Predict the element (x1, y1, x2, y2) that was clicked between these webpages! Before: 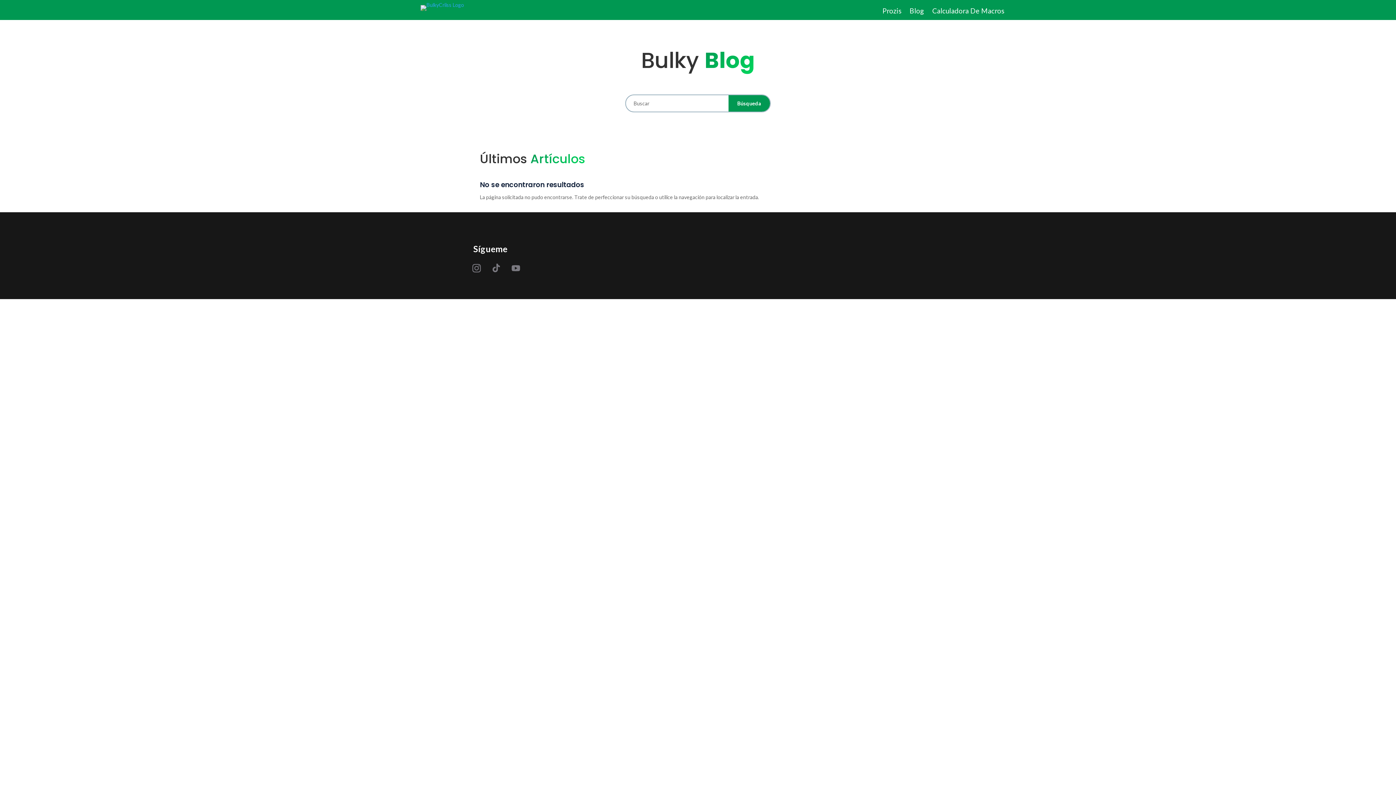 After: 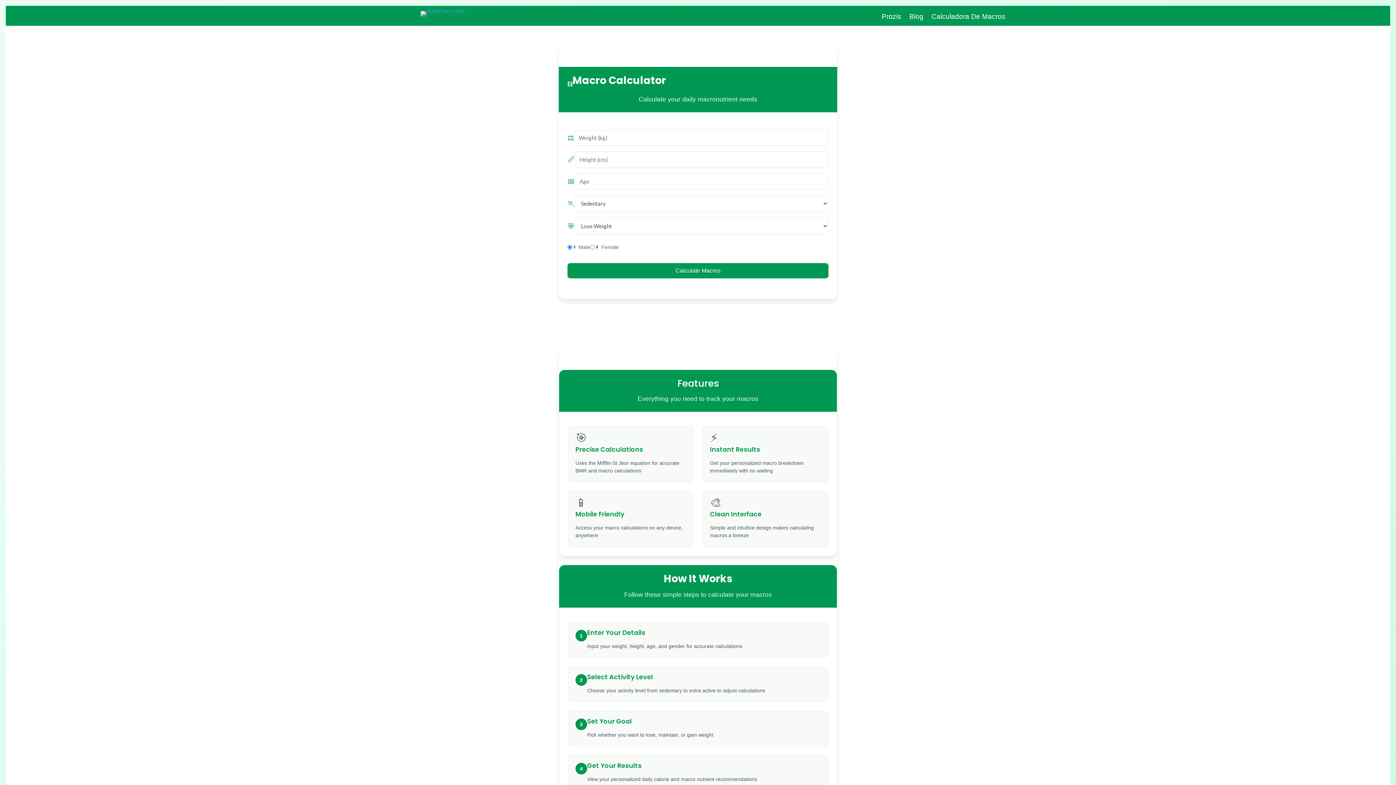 Action: label: Calculadora De Macros bbox: (932, 8, 1004, 16)